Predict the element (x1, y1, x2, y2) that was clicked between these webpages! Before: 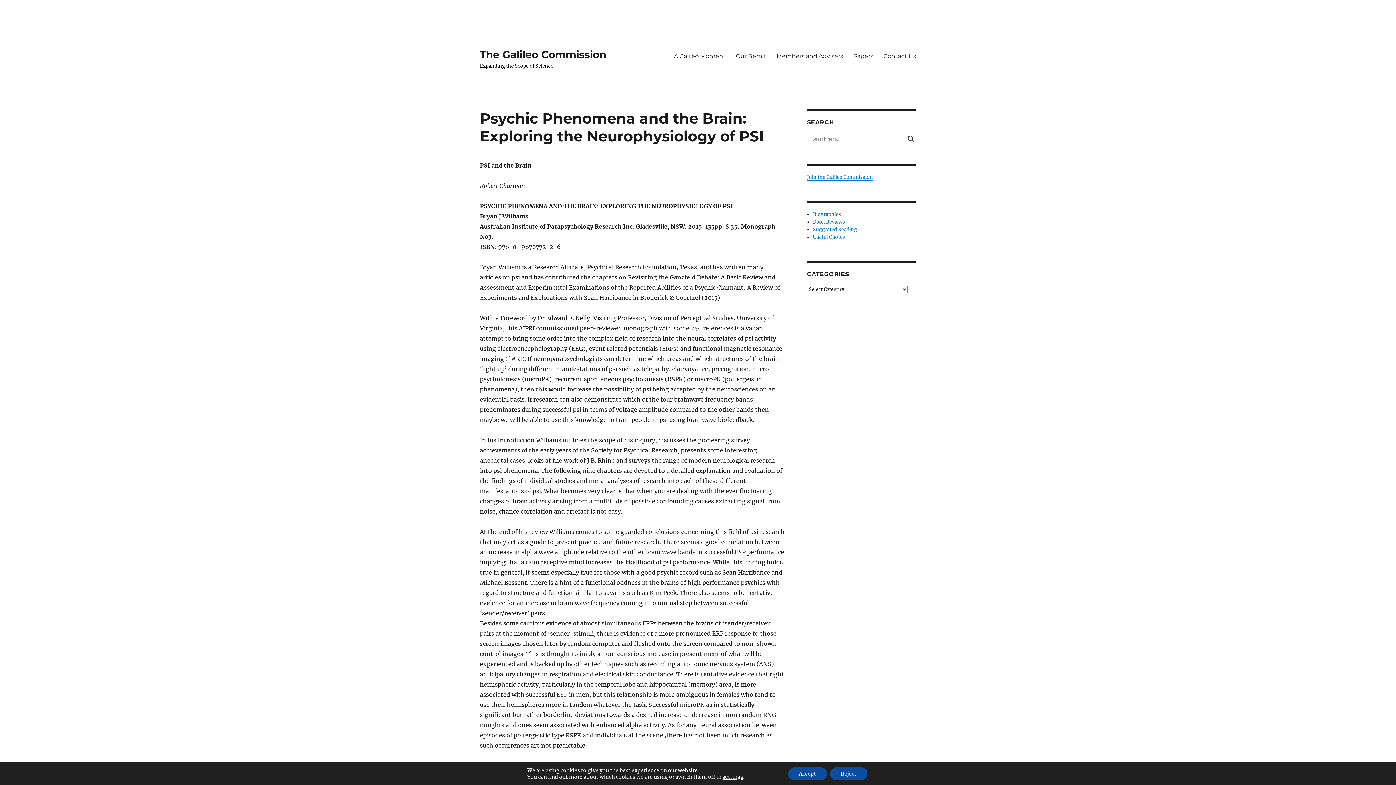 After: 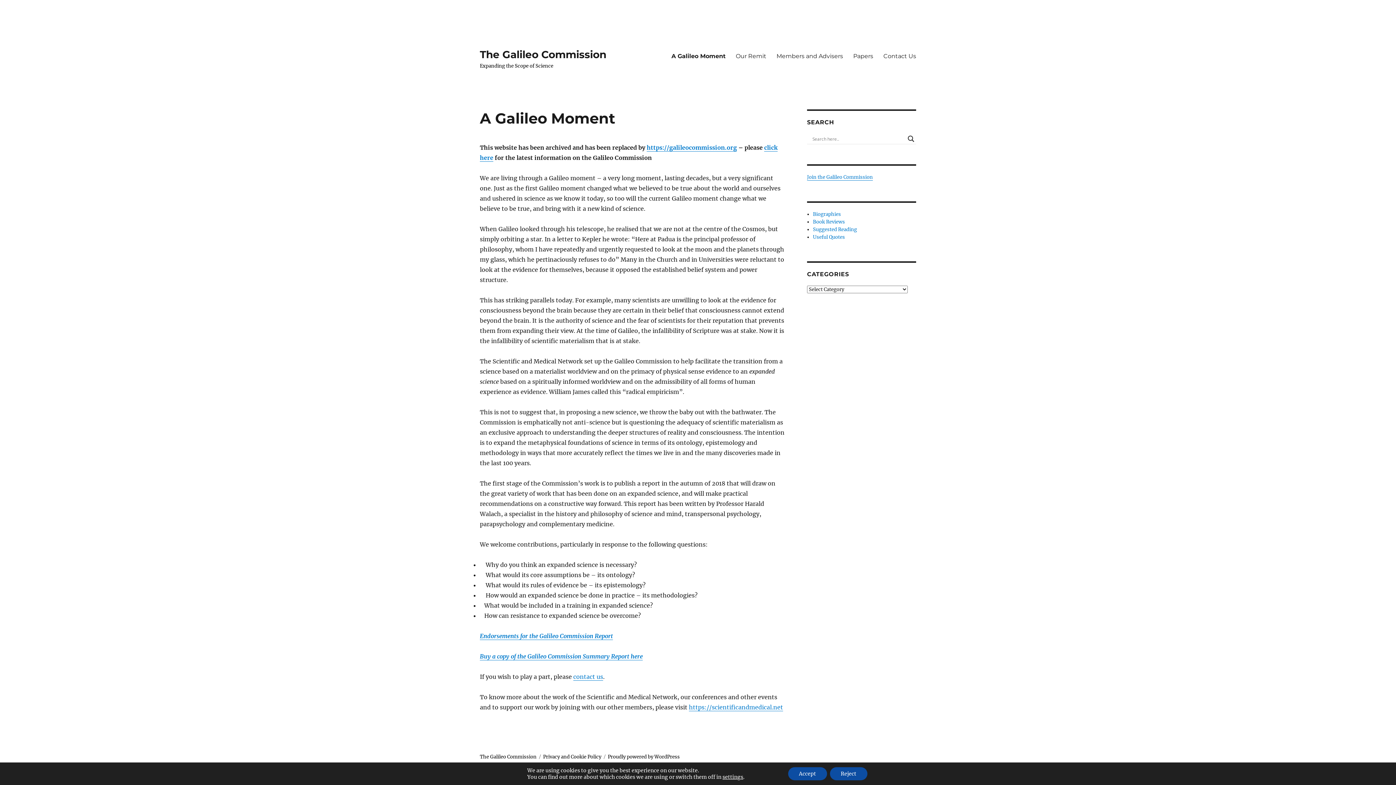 Action: bbox: (480, 48, 606, 60) label: The Galileo Commission